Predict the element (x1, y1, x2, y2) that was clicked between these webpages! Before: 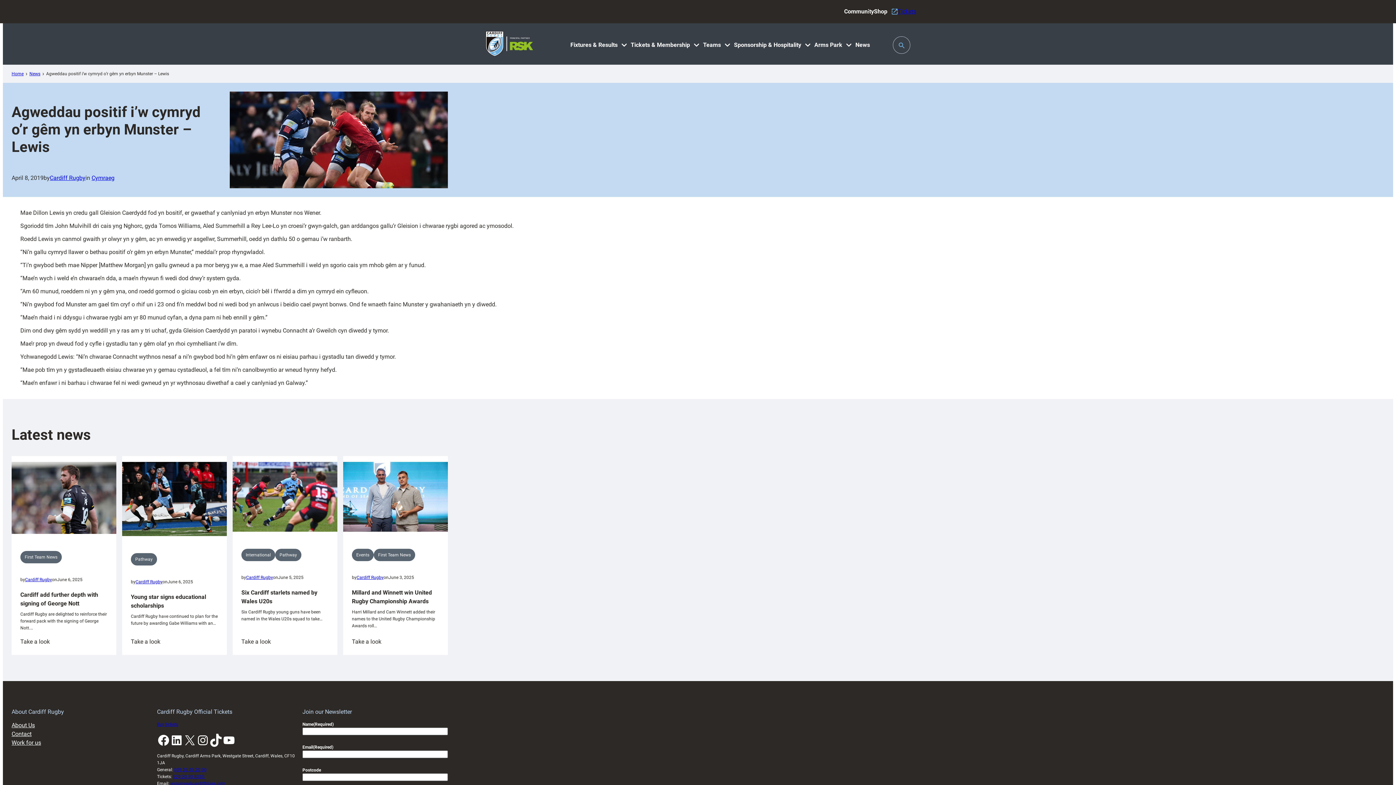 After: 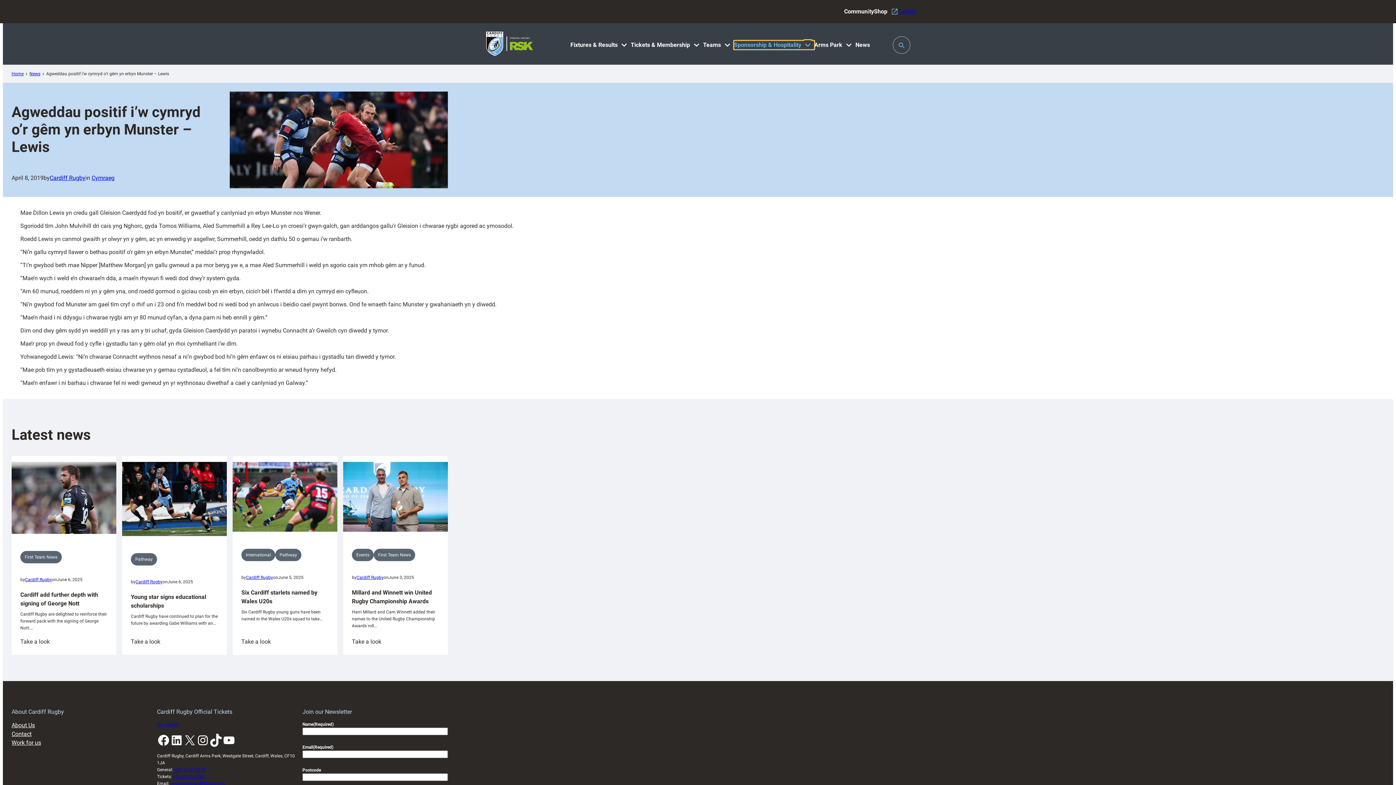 Action: label: Sponsorship & Hospitality bbox: (734, 40, 814, 49)